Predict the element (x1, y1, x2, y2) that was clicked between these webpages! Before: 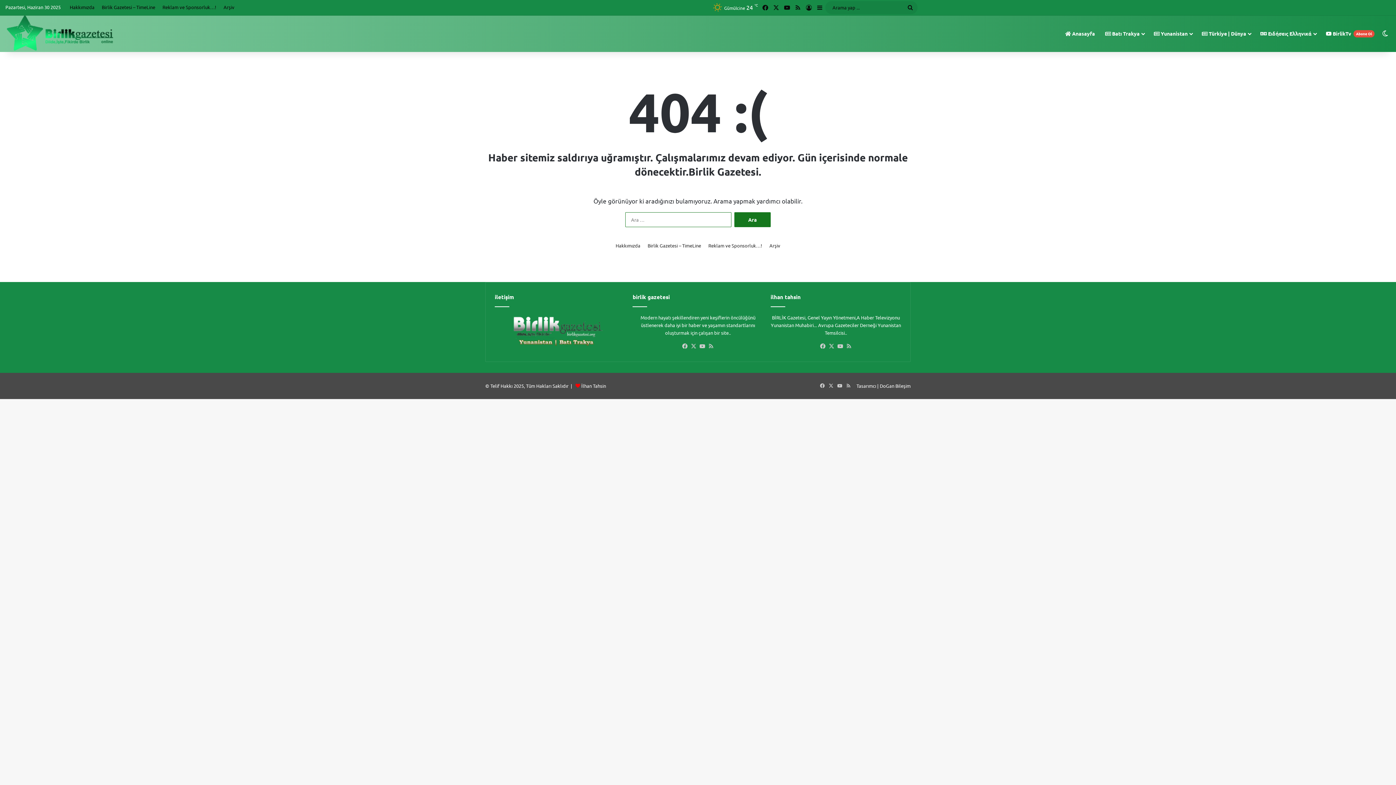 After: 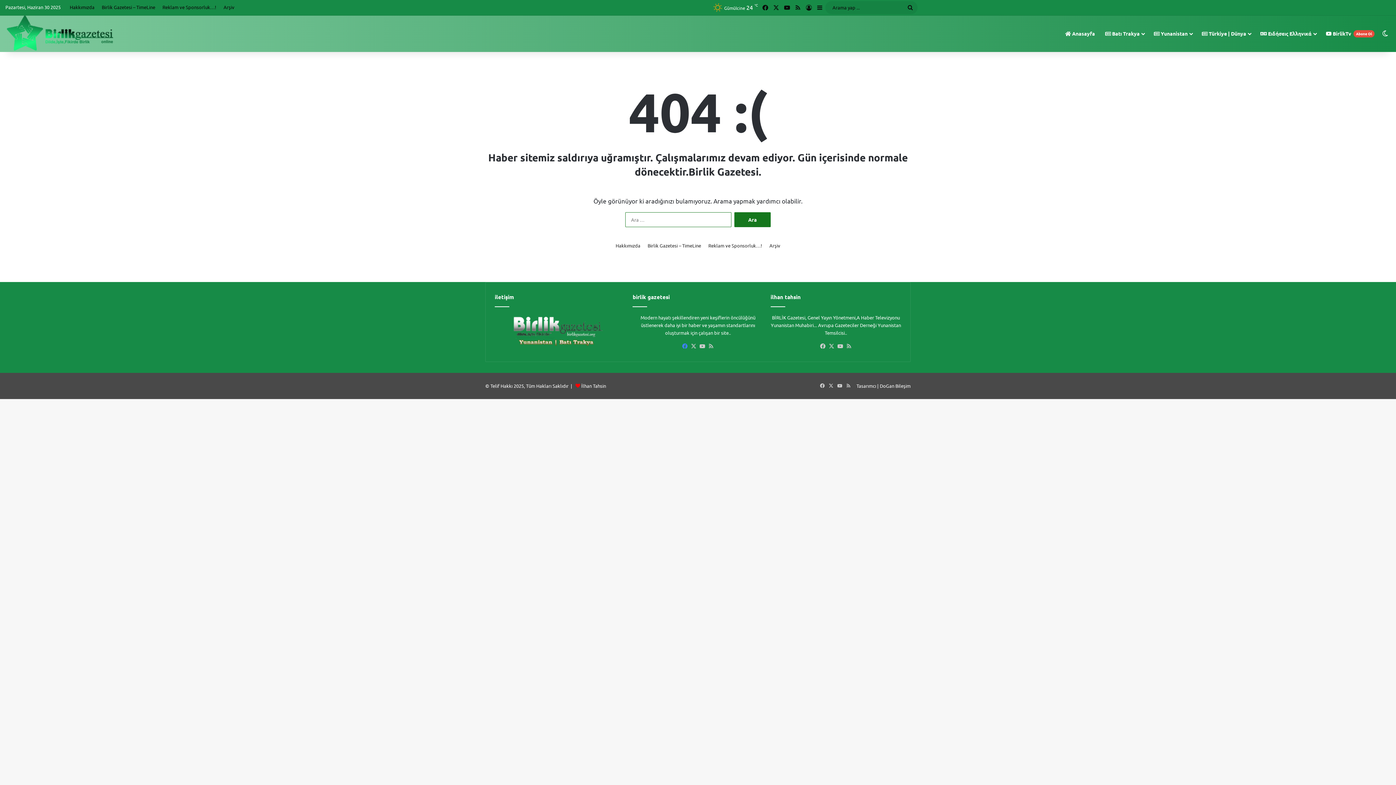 Action: label: Facebook bbox: (680, 342, 689, 350)